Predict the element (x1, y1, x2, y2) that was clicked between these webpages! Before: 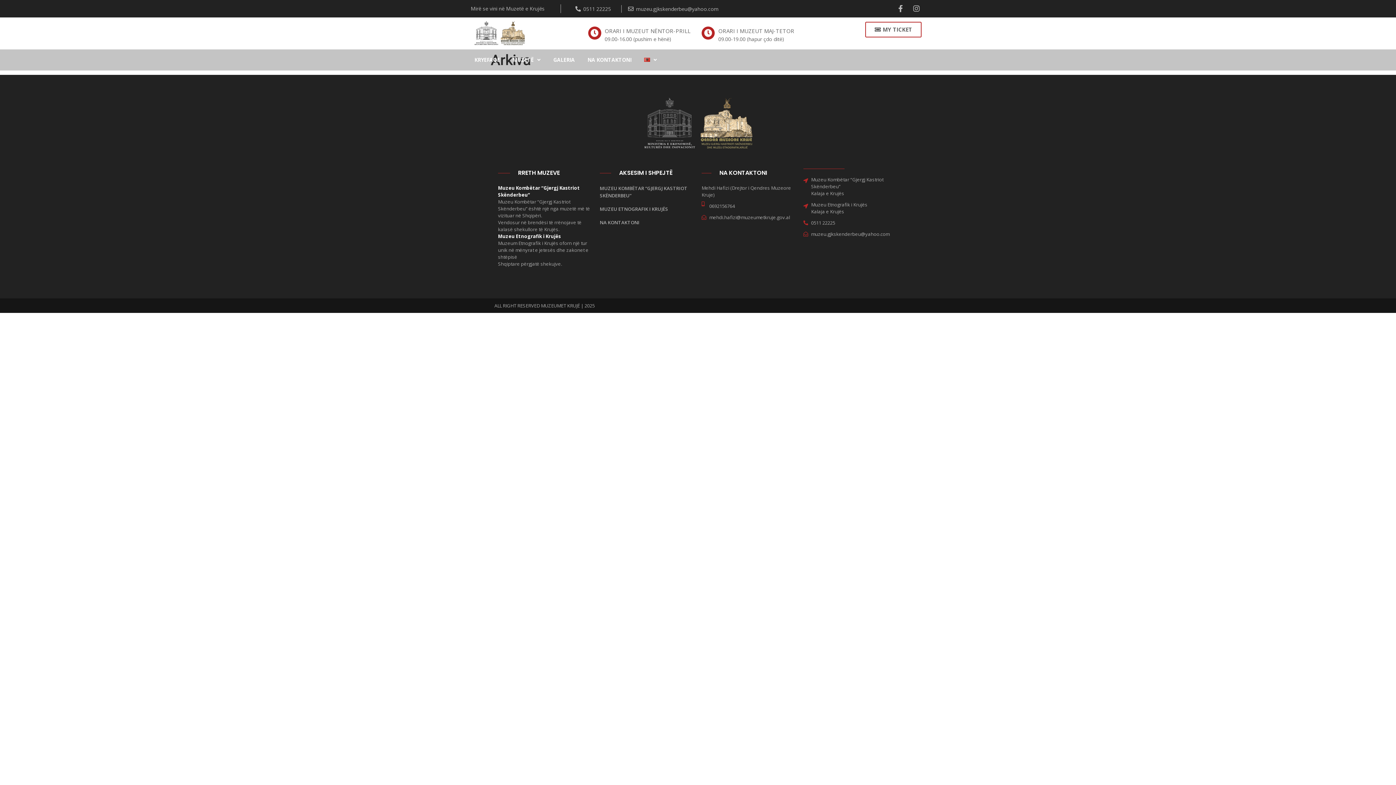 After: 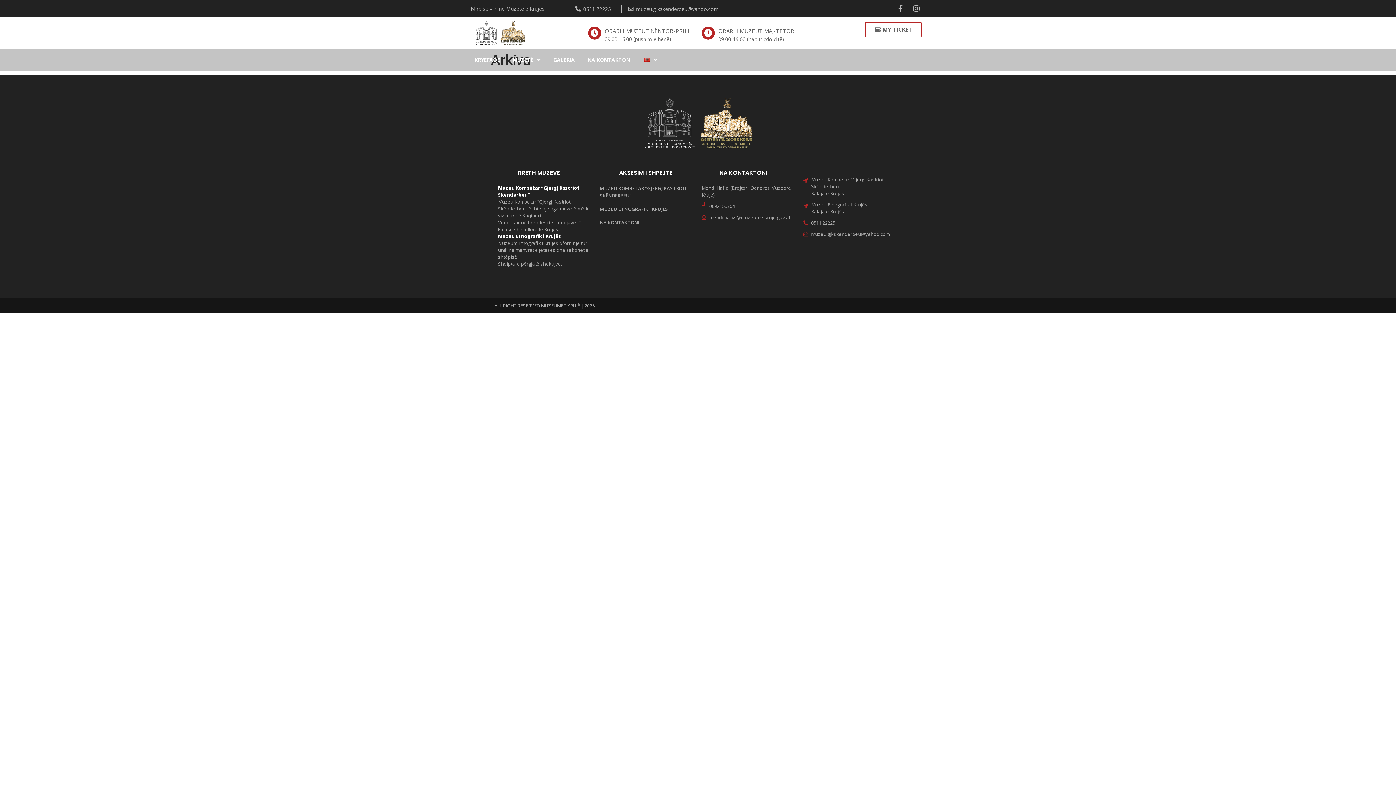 Action: bbox: (553, 49, 574, 70) label: GALERIA